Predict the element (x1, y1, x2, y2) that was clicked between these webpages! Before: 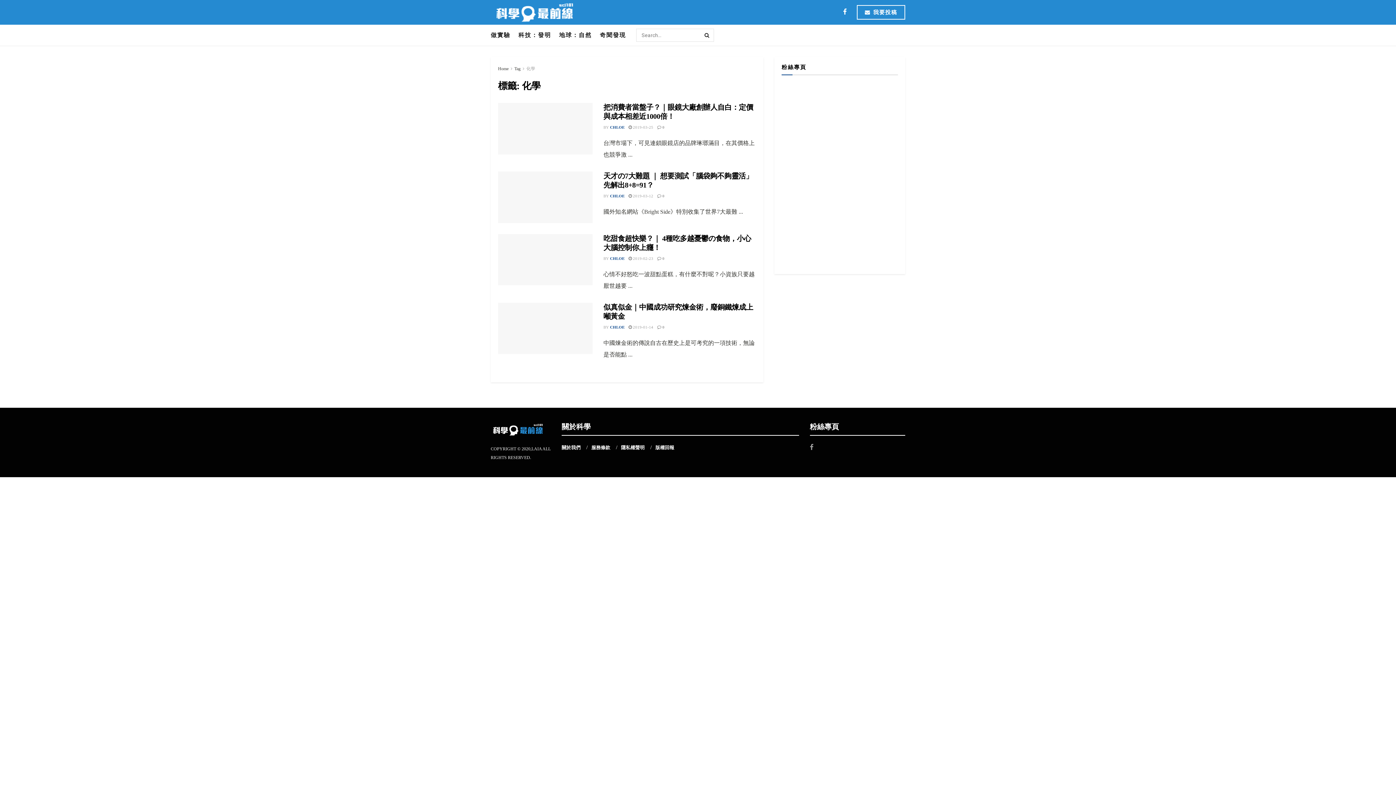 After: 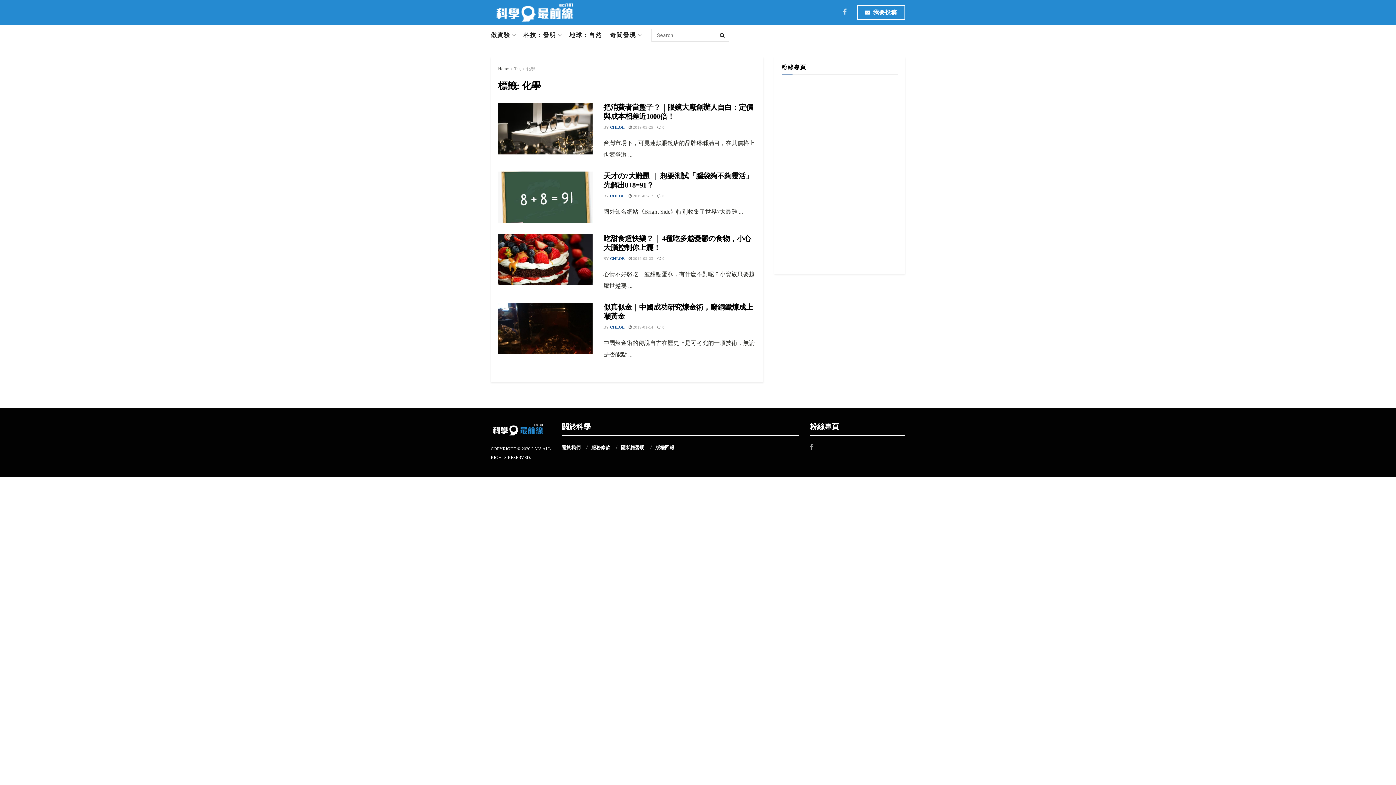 Action: bbox: (843, 7, 846, 17)